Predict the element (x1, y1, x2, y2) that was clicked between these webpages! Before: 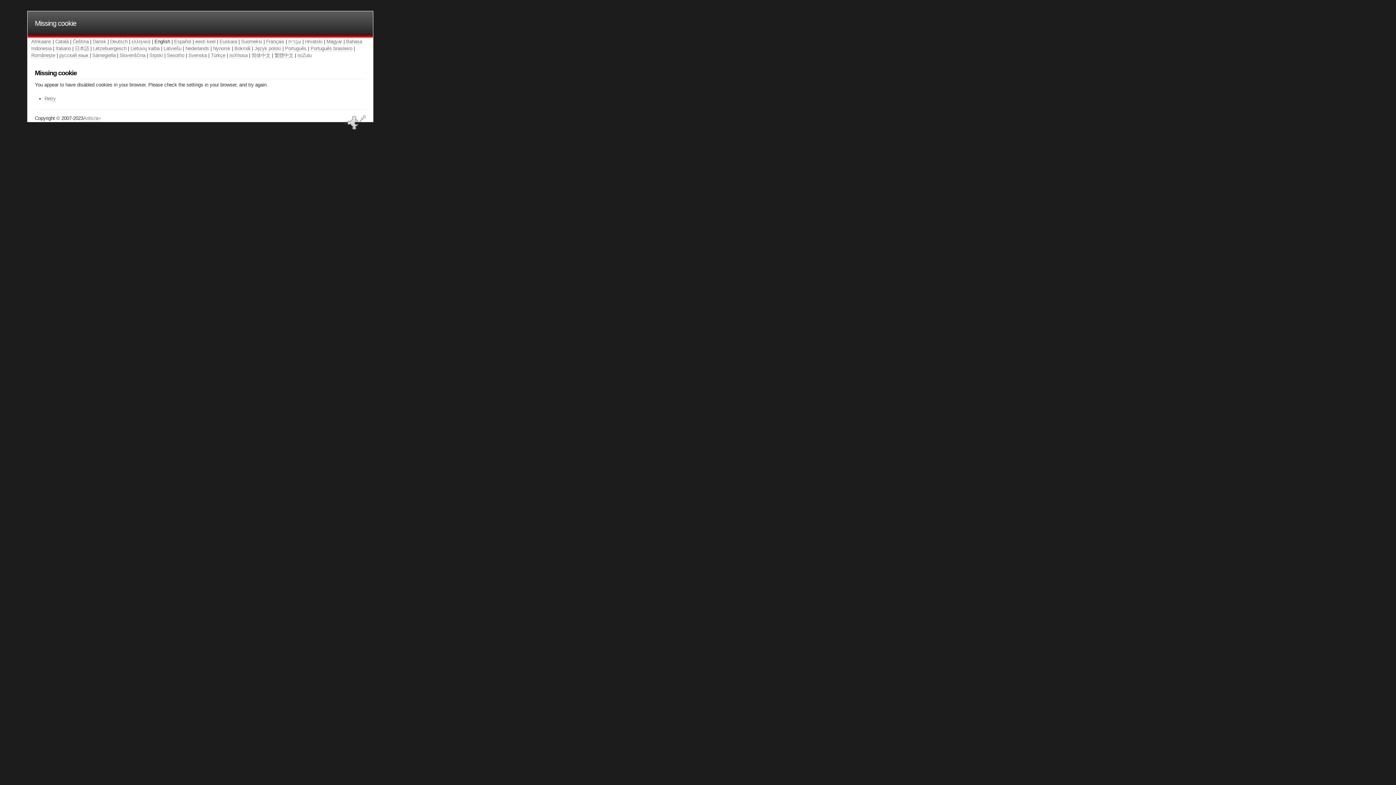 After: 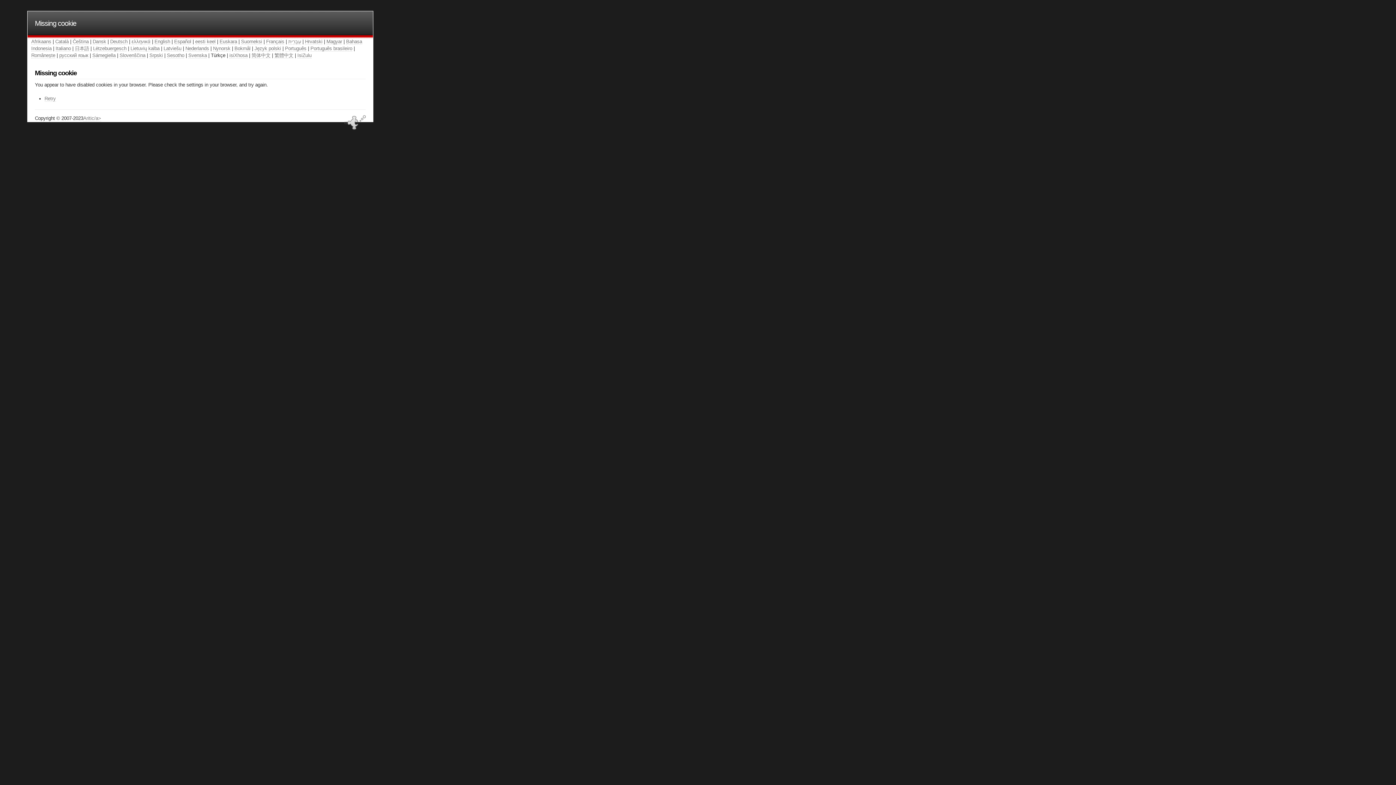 Action: bbox: (210, 52, 225, 58) label: Türkçe